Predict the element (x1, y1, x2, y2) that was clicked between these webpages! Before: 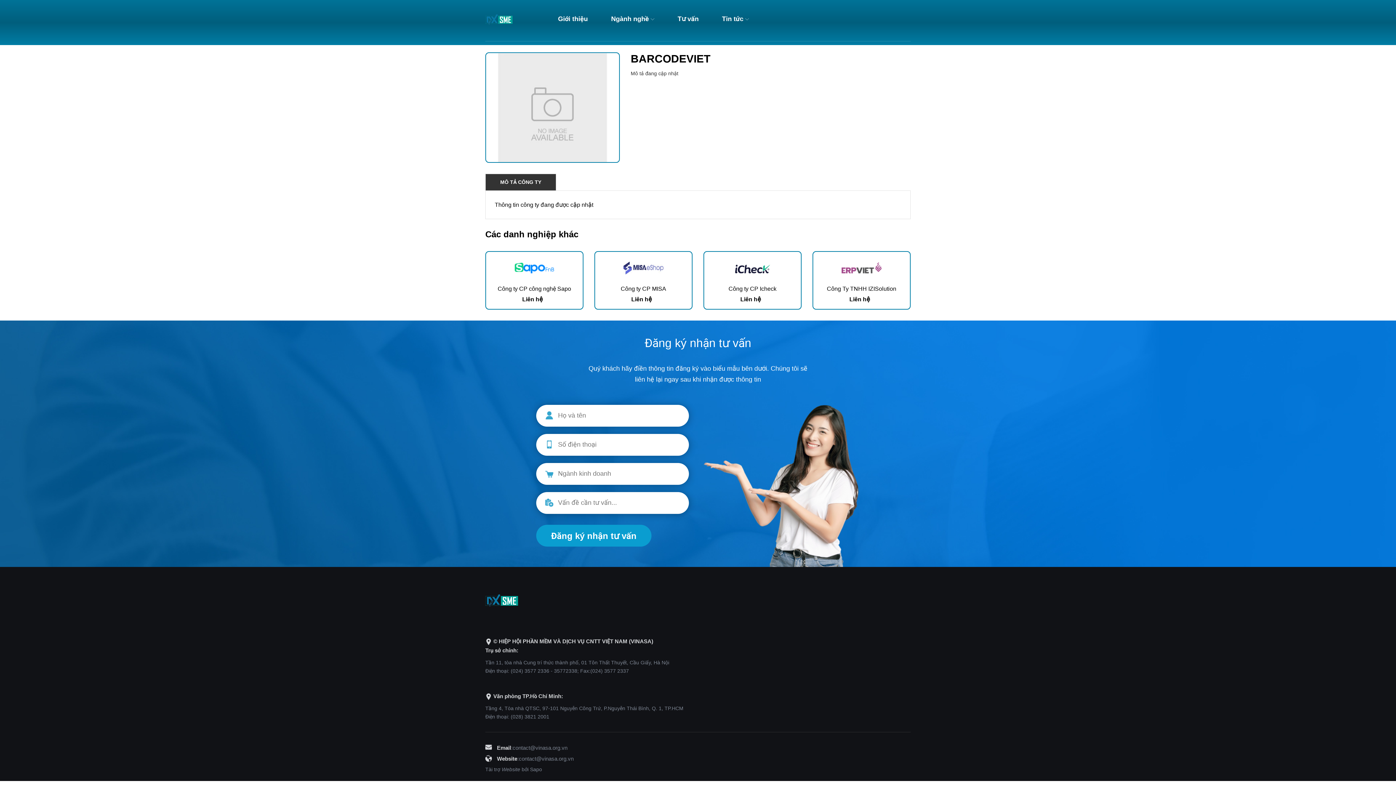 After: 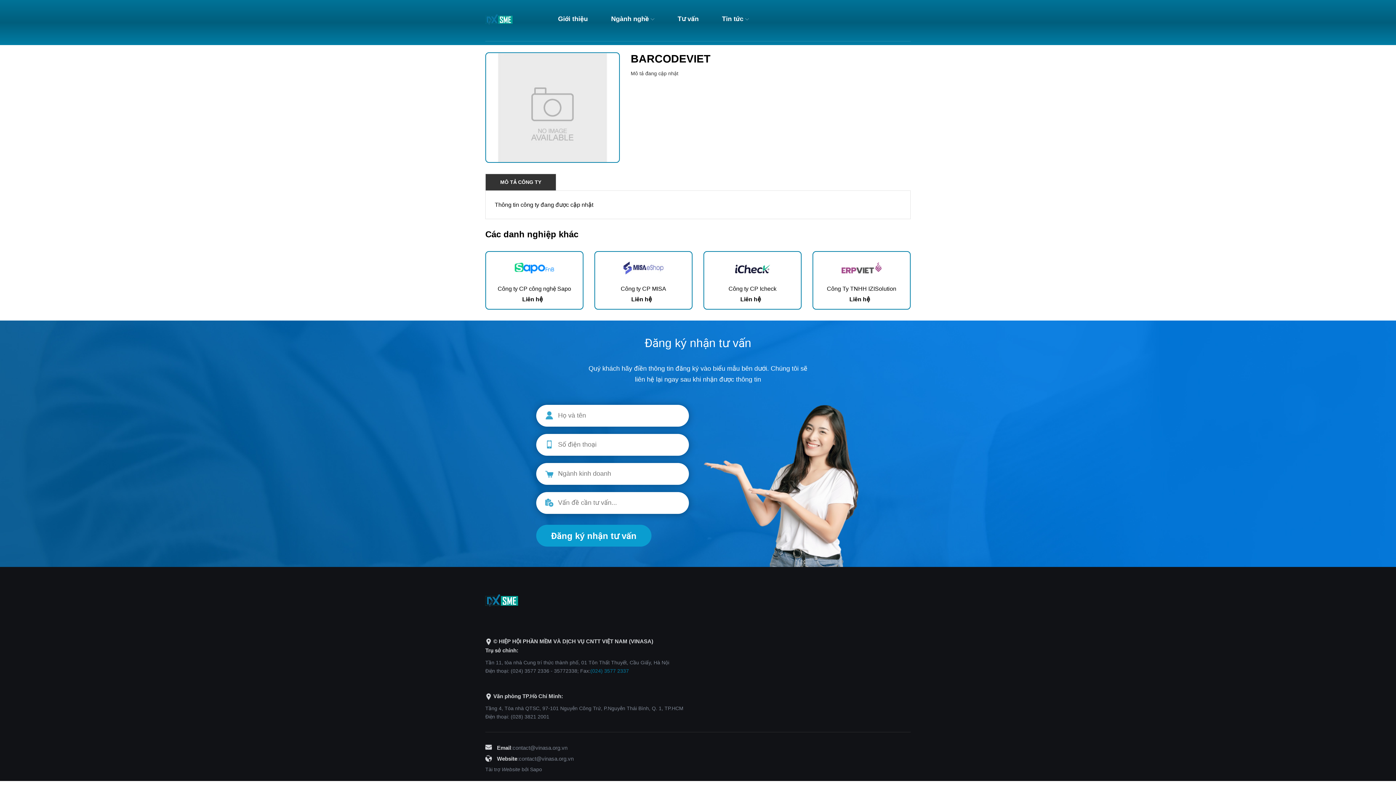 Action: label: (024) 3577 2337 bbox: (590, 668, 629, 674)